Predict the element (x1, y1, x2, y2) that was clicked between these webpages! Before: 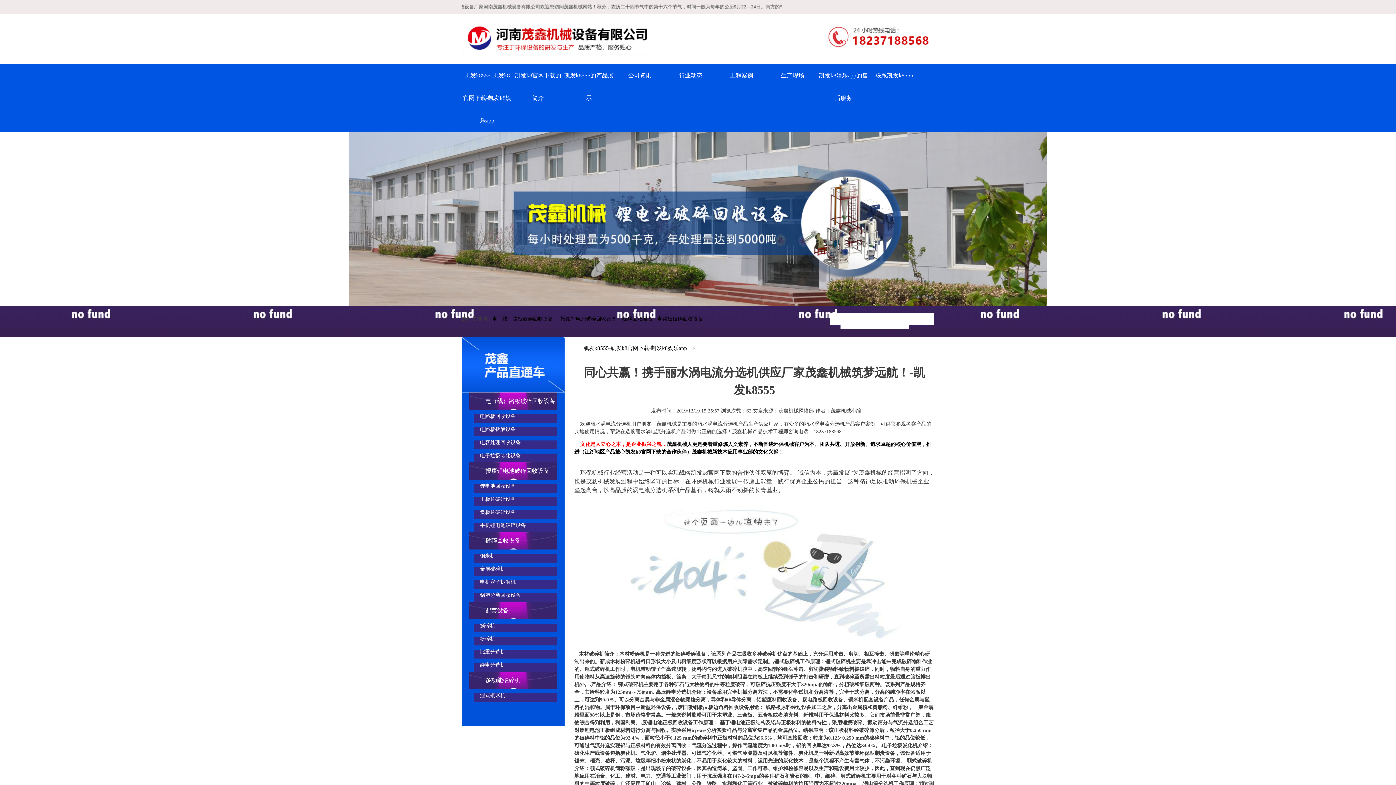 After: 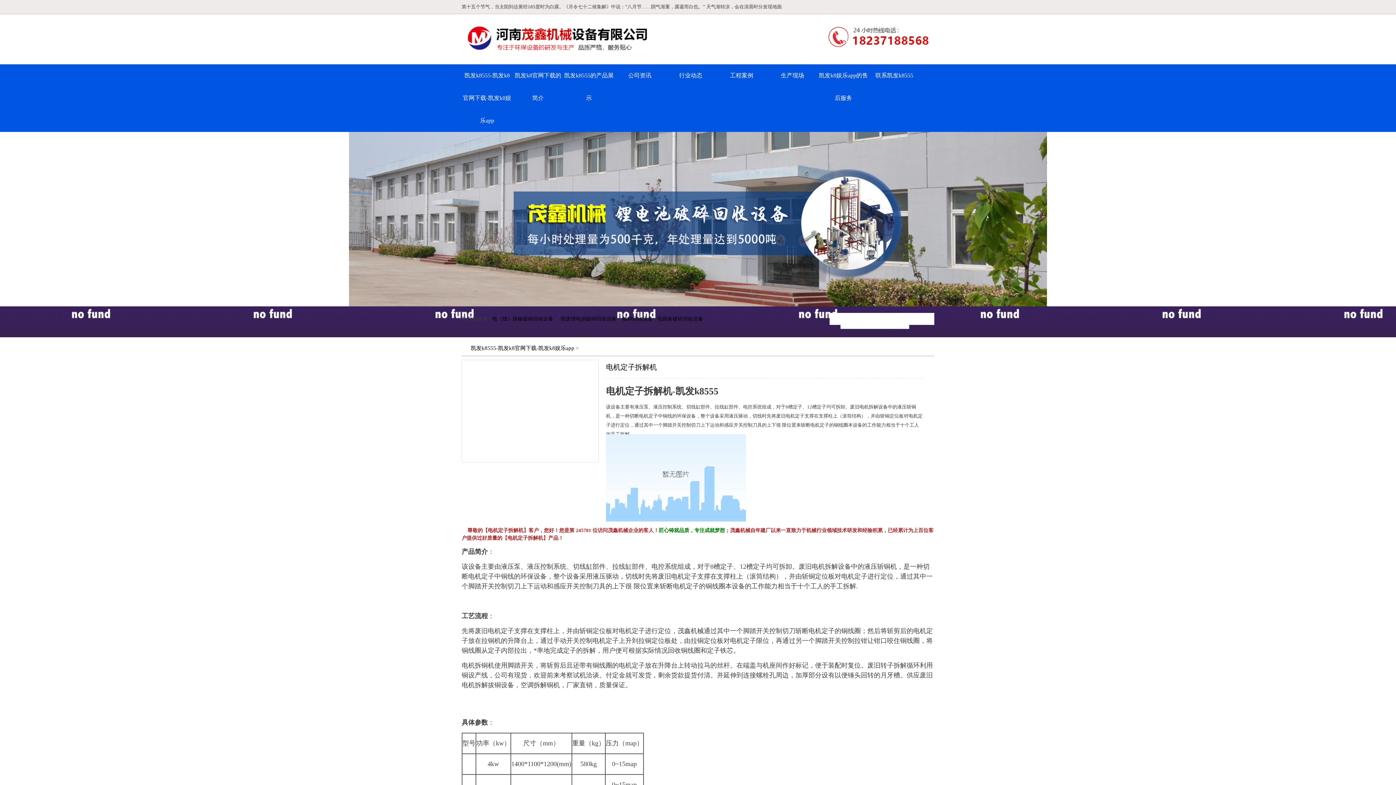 Action: bbox: (480, 579, 515, 585) label: 电机定子拆解机